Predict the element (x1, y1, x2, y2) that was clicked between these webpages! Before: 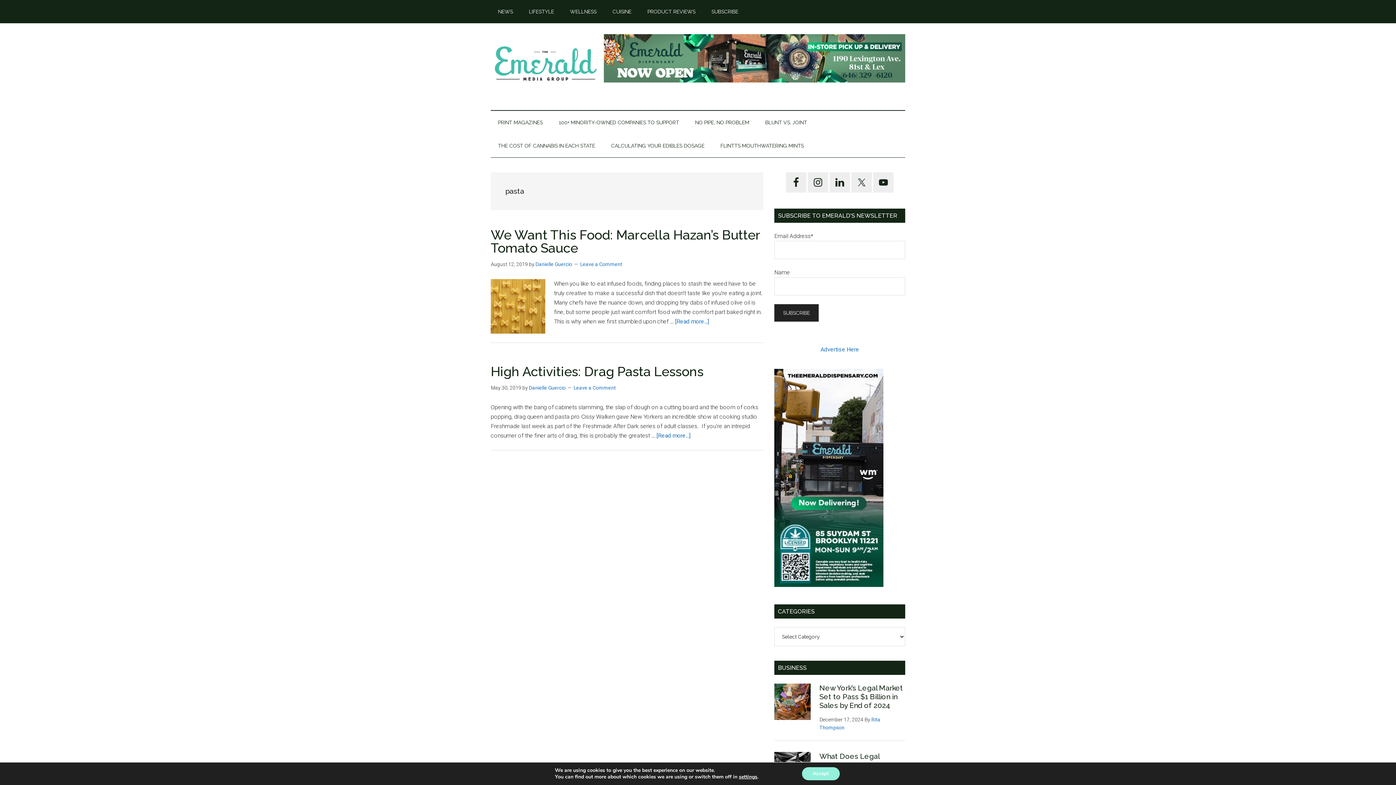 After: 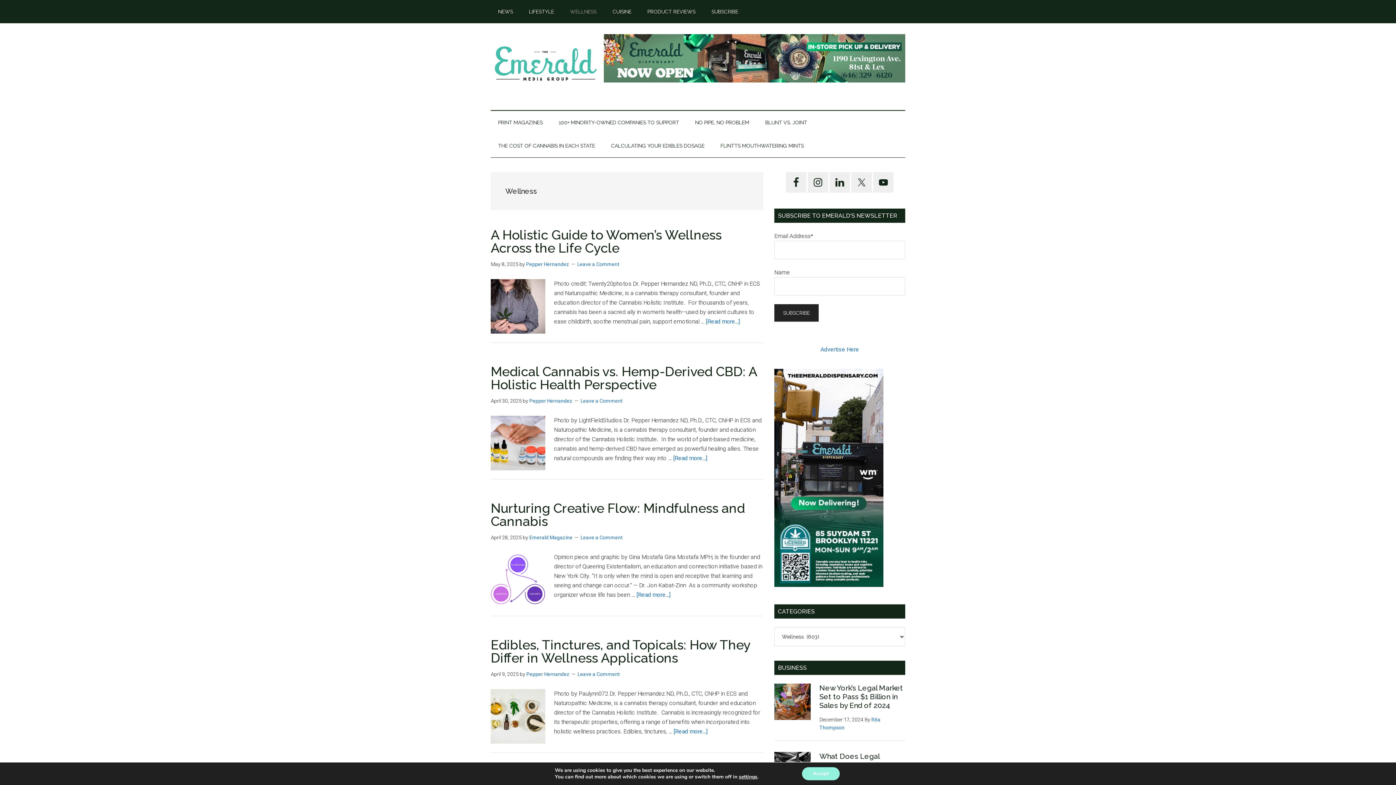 Action: bbox: (562, 0, 604, 23) label: WELLNESS